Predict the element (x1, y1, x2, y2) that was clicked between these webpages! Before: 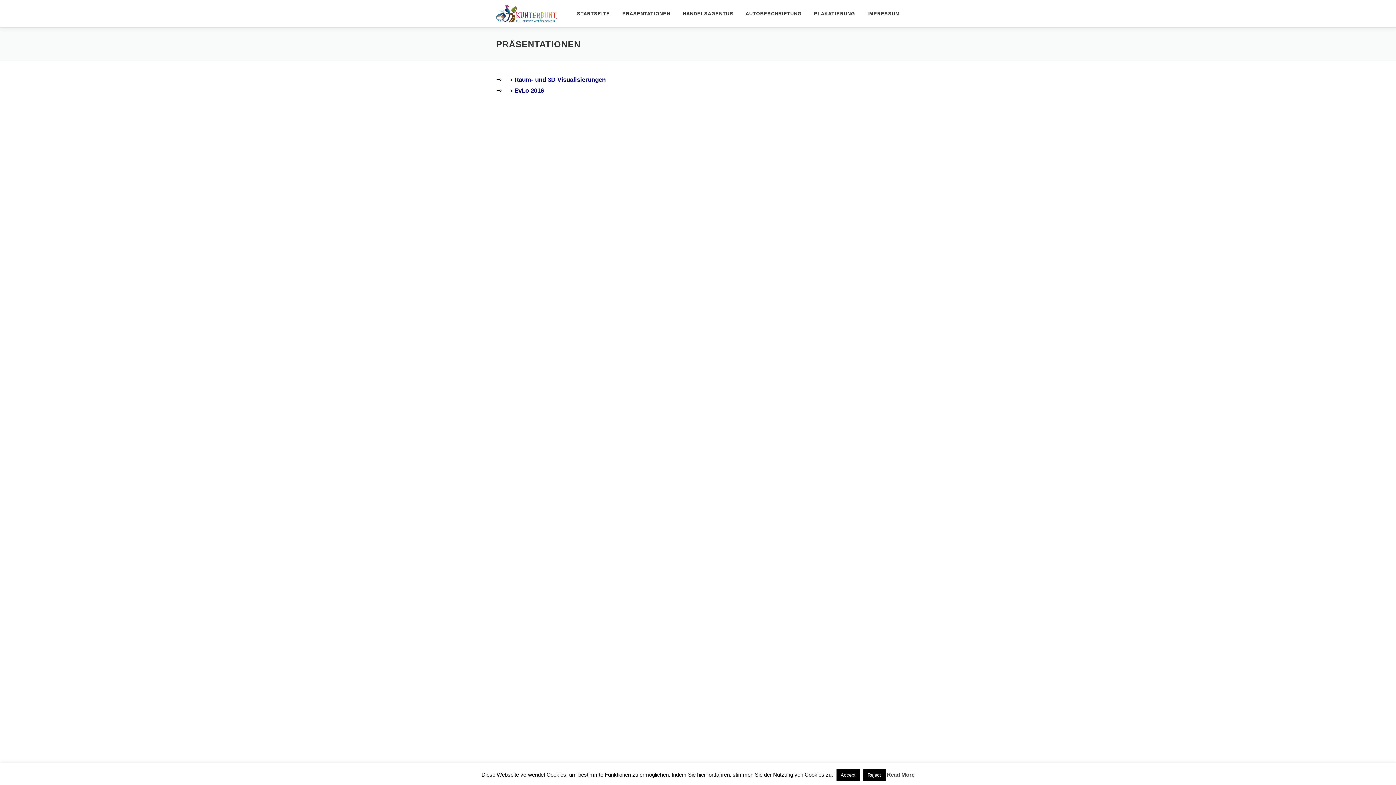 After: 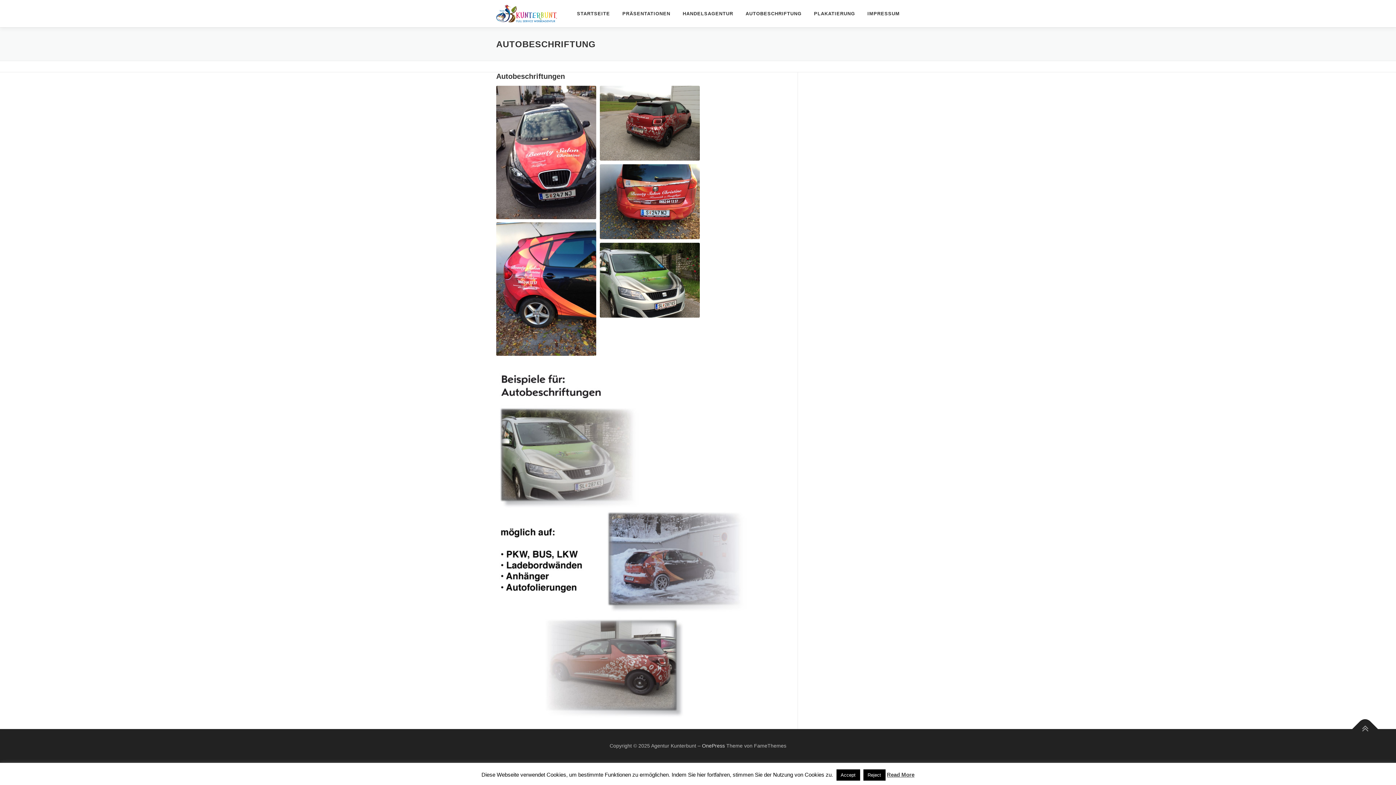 Action: bbox: (739, 0, 808, 27) label: AUTOBESCHRIFTUNG